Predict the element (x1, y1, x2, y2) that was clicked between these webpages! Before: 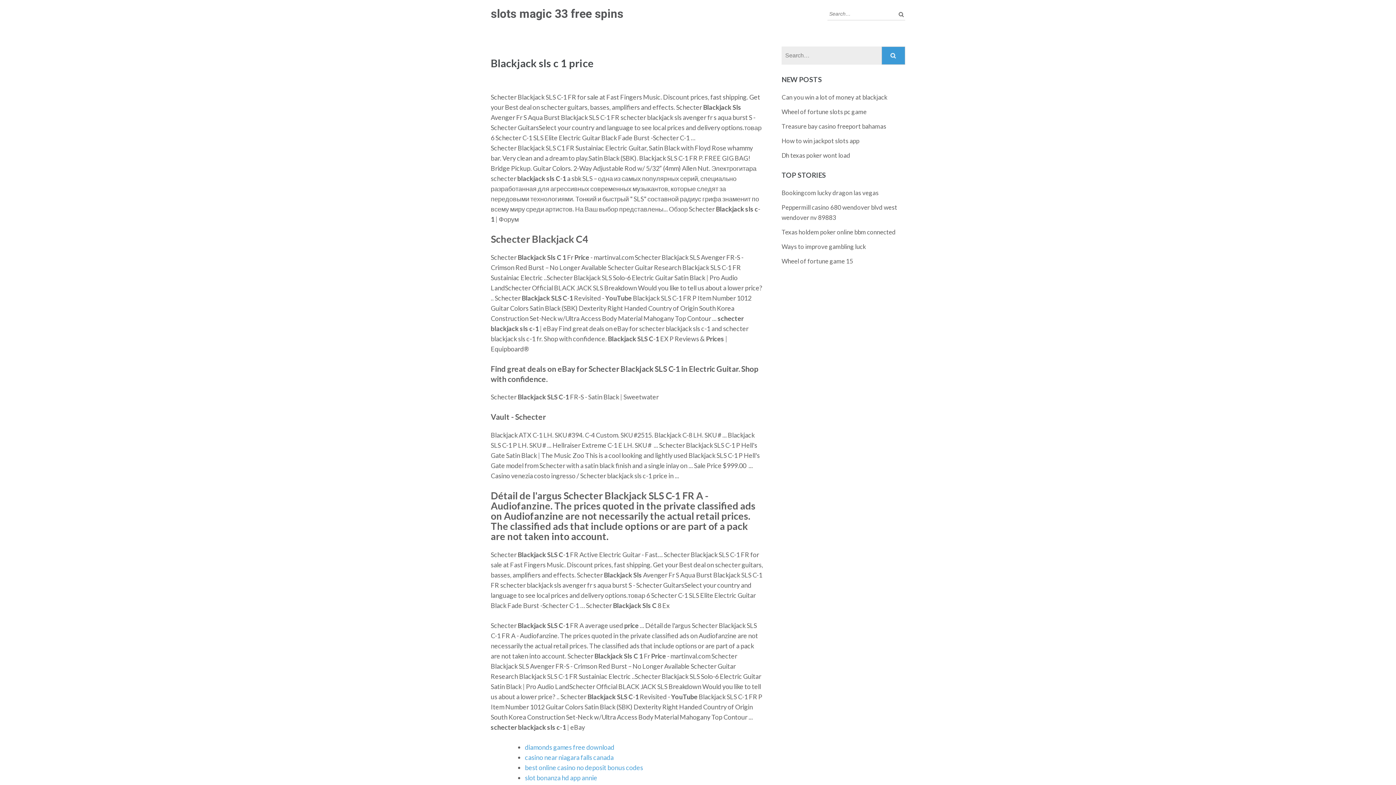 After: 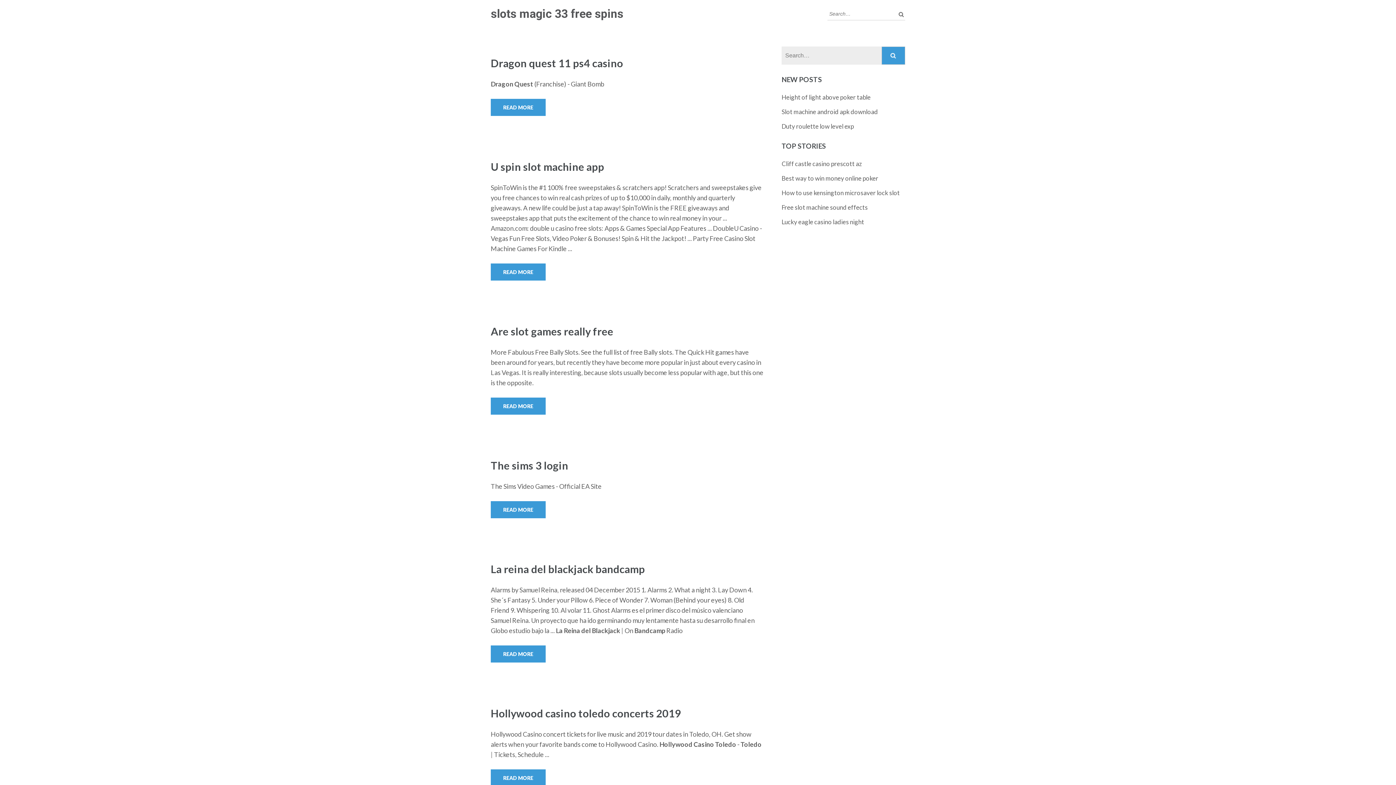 Action: label: slots magic 33 free spins bbox: (490, 6, 623, 20)